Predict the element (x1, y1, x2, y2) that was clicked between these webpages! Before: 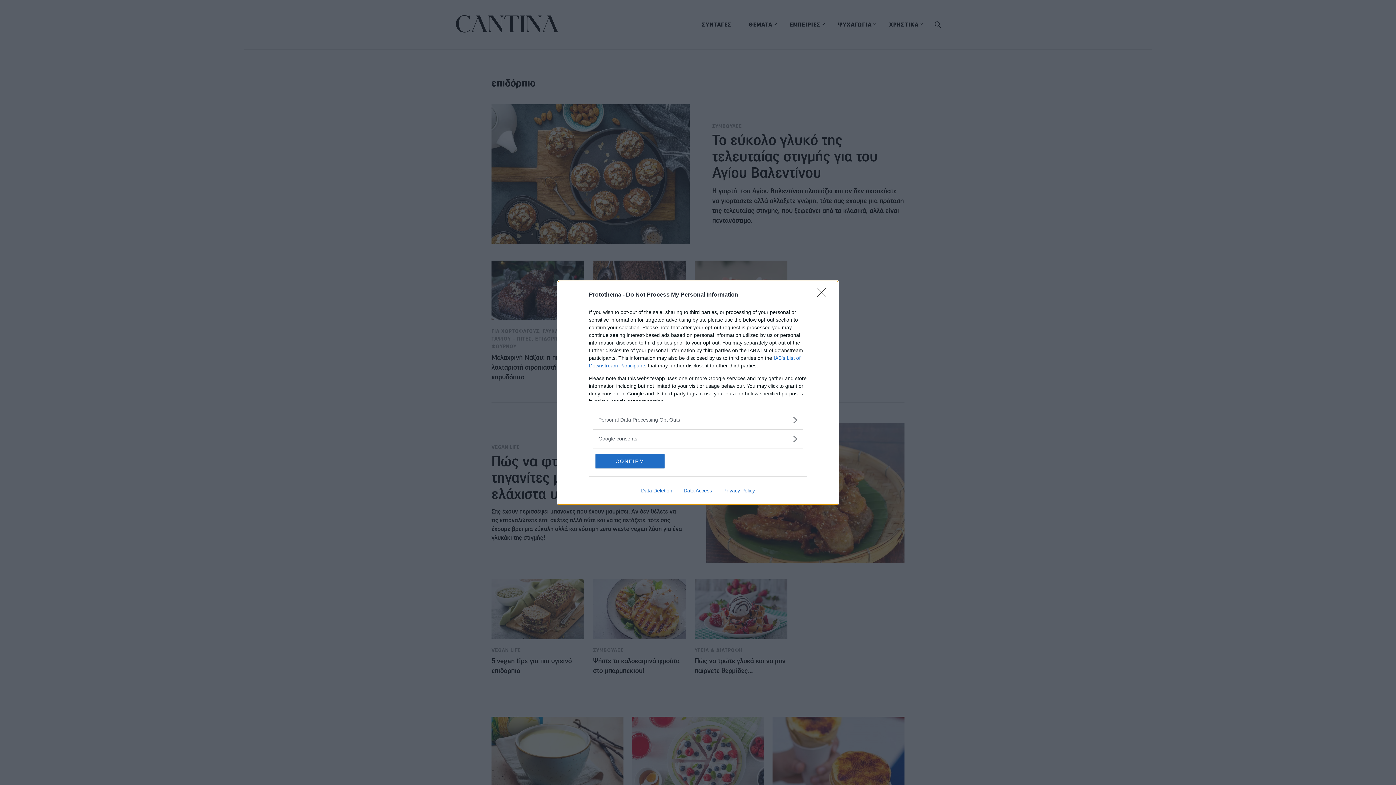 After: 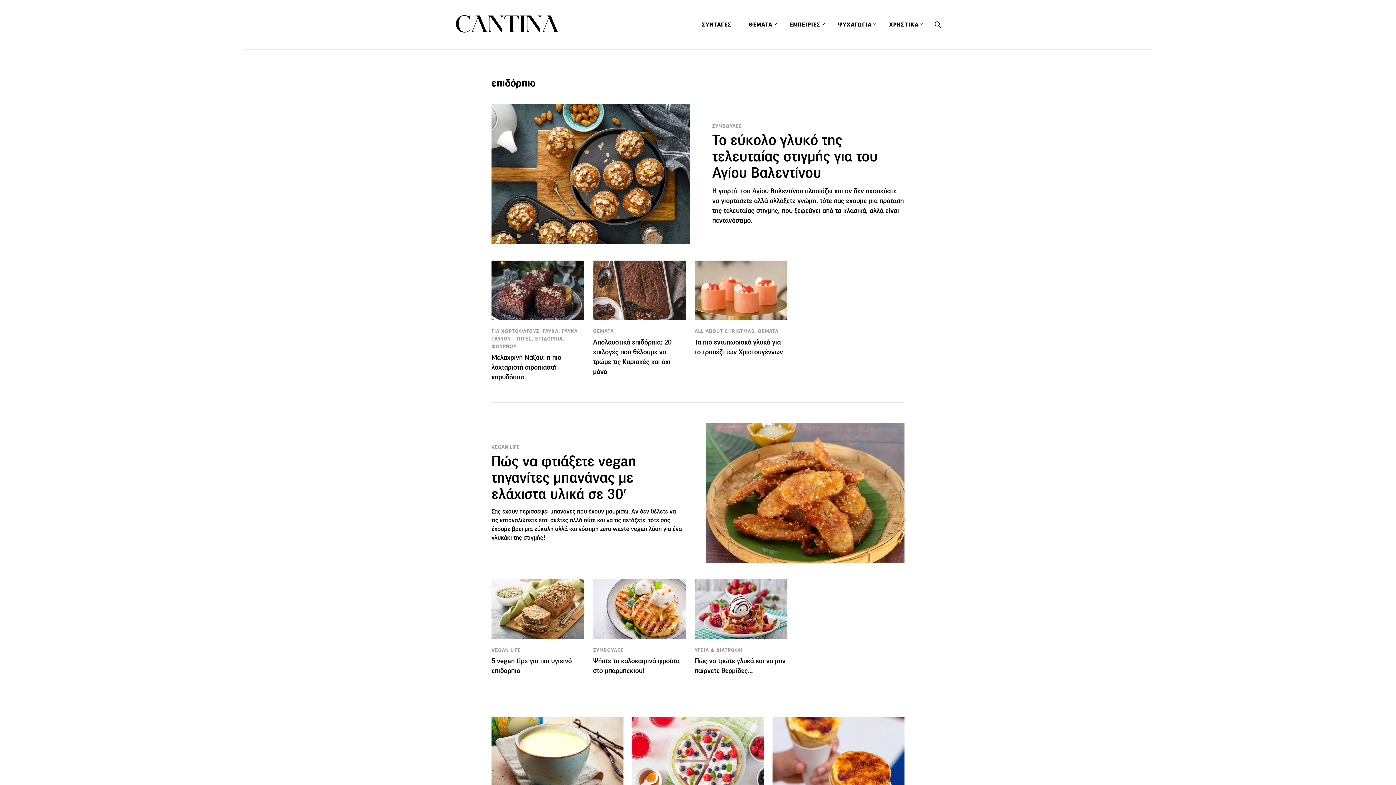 Action: bbox: (817, 288, 830, 302) label: Close